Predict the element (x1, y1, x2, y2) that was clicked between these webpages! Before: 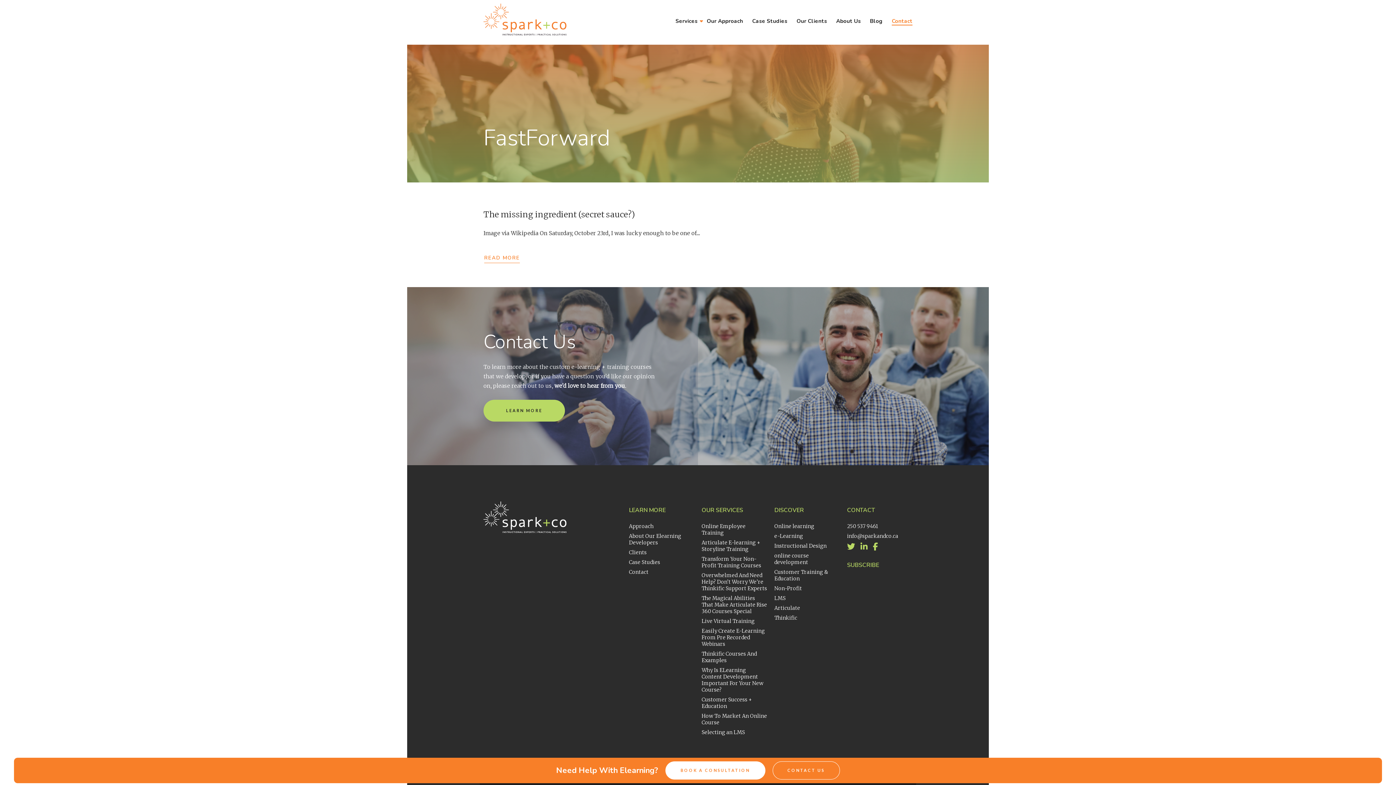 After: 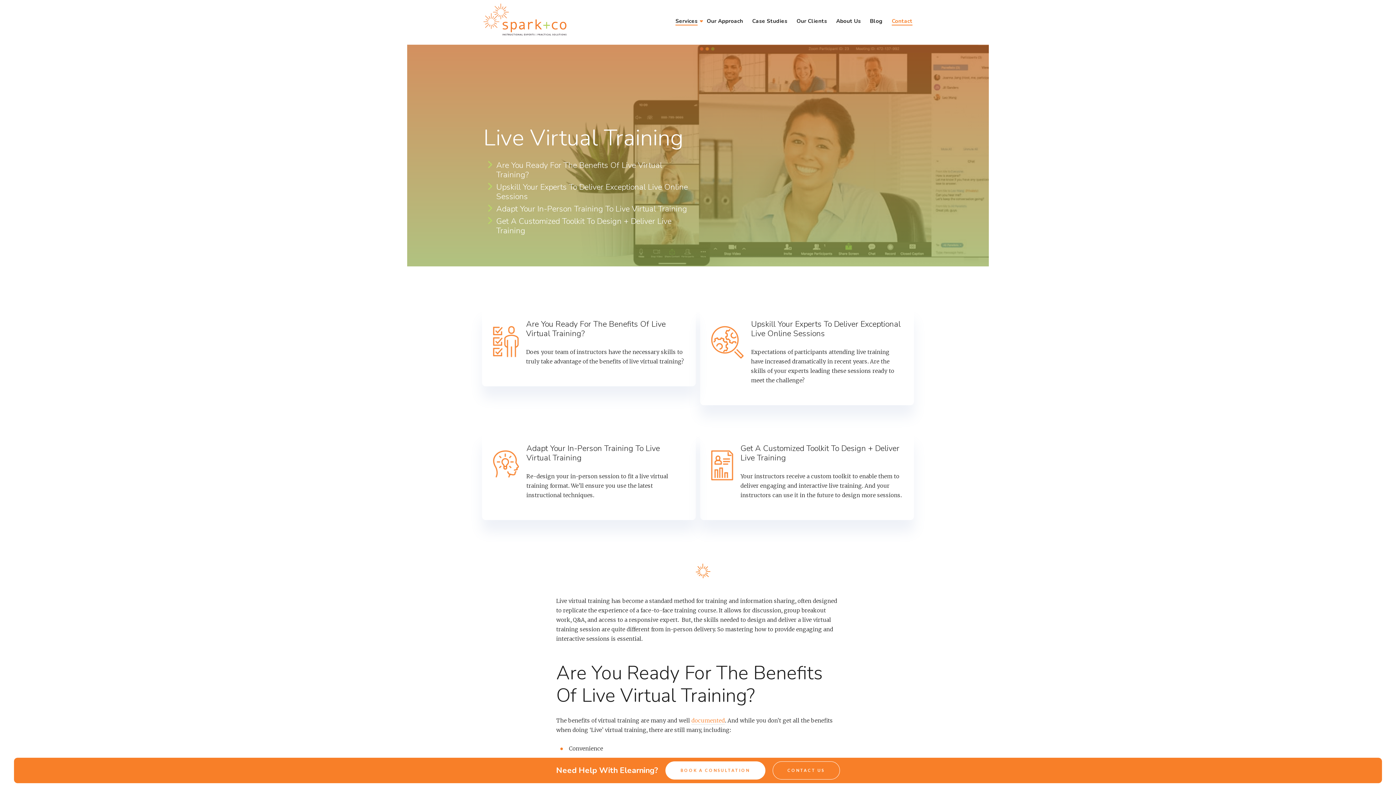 Action: bbox: (701, 618, 754, 624) label: Live Virtual Training